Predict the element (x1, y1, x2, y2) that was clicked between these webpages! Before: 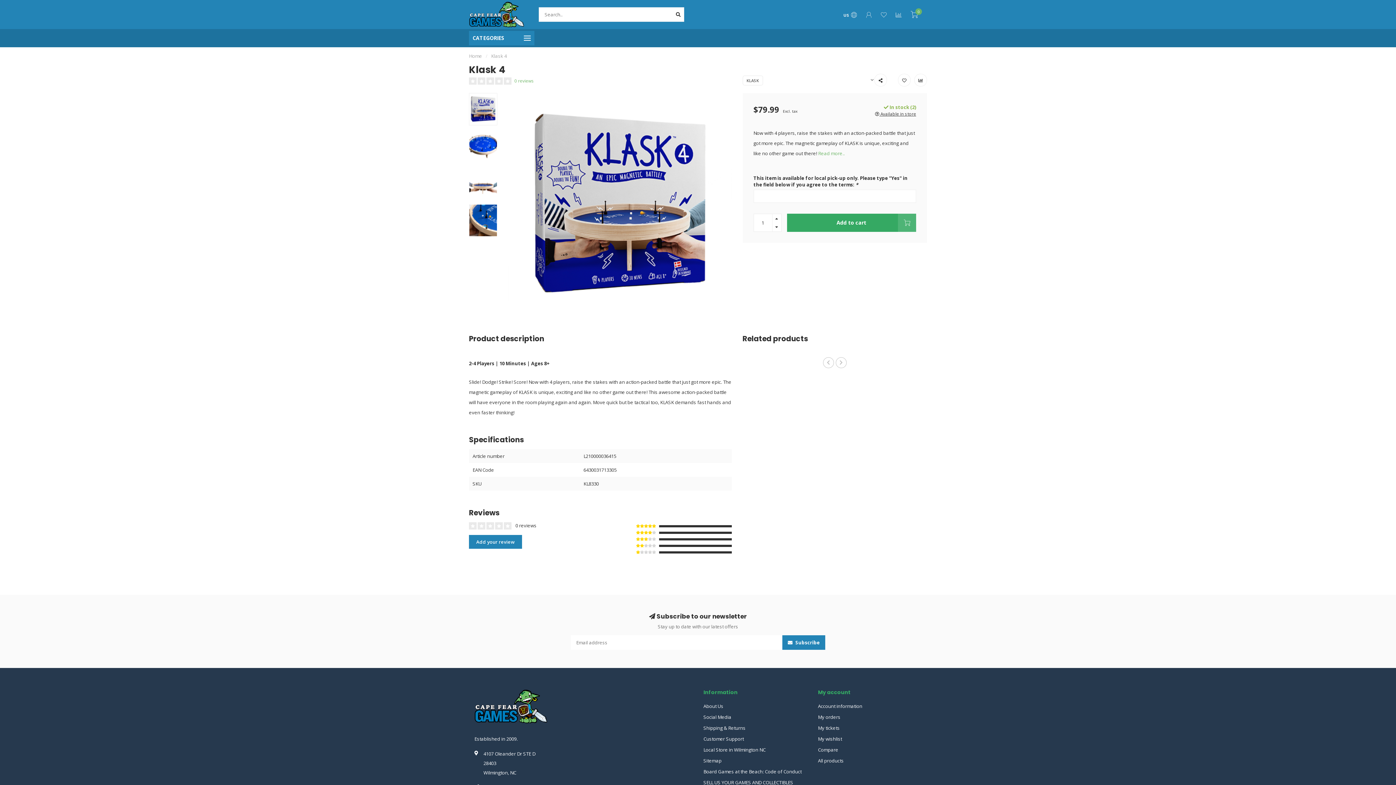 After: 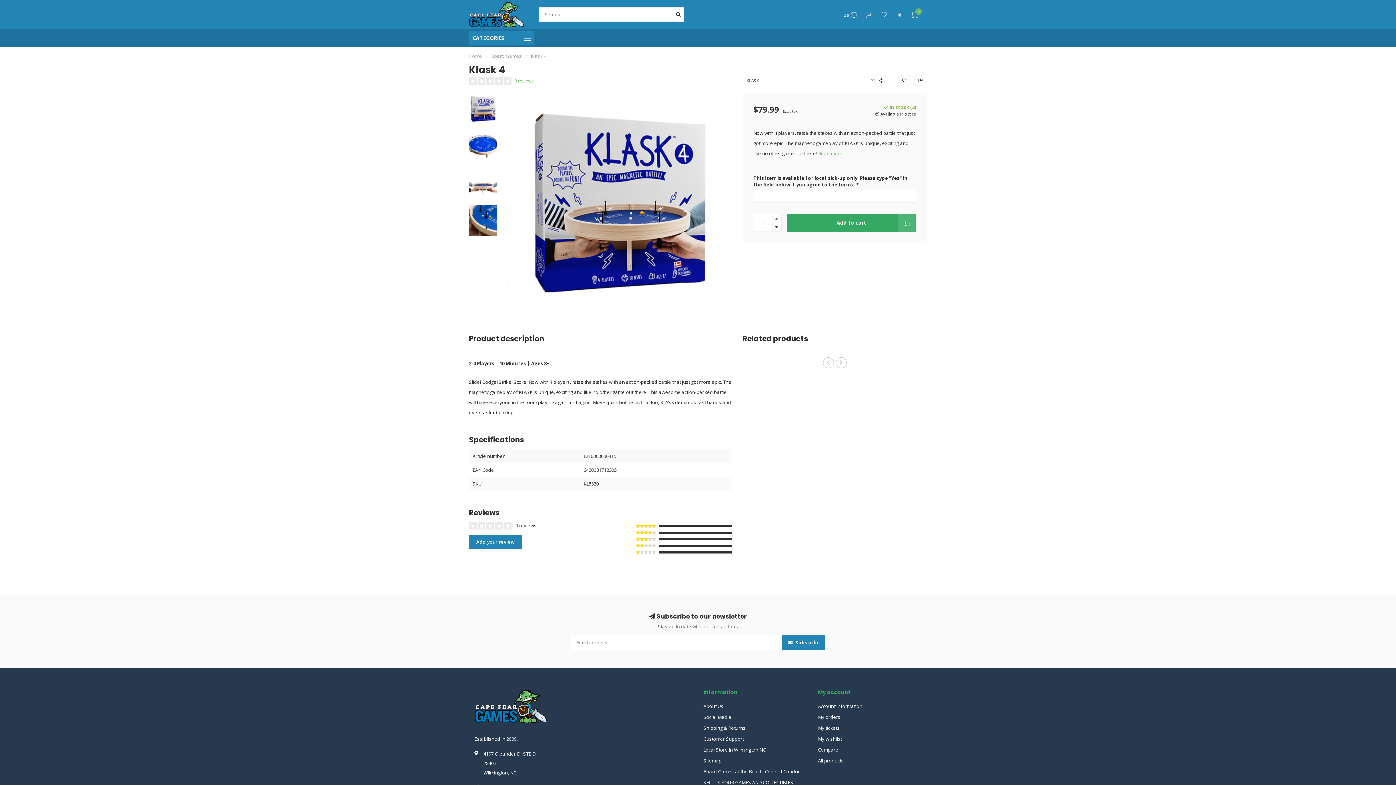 Action: bbox: (491, 52, 506, 59) label: Klask 4